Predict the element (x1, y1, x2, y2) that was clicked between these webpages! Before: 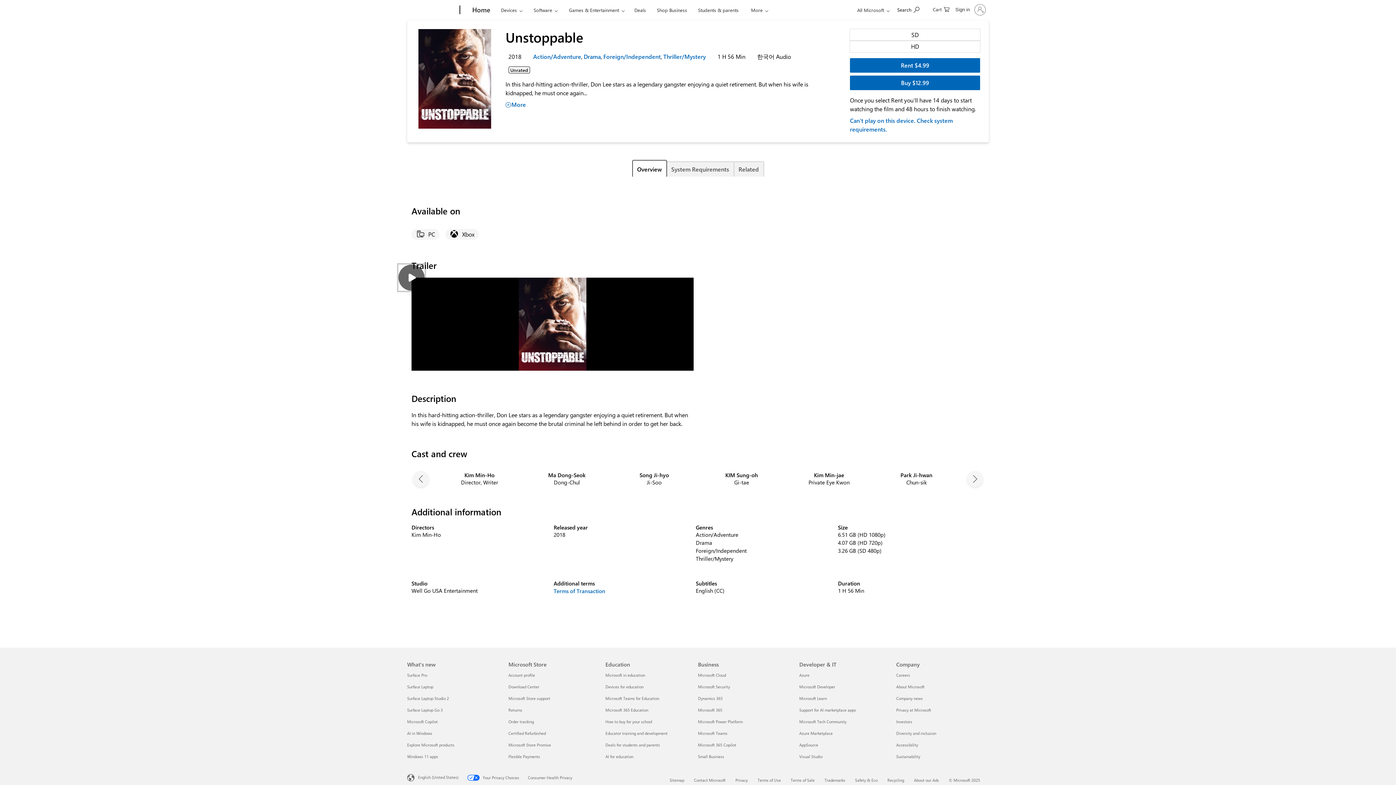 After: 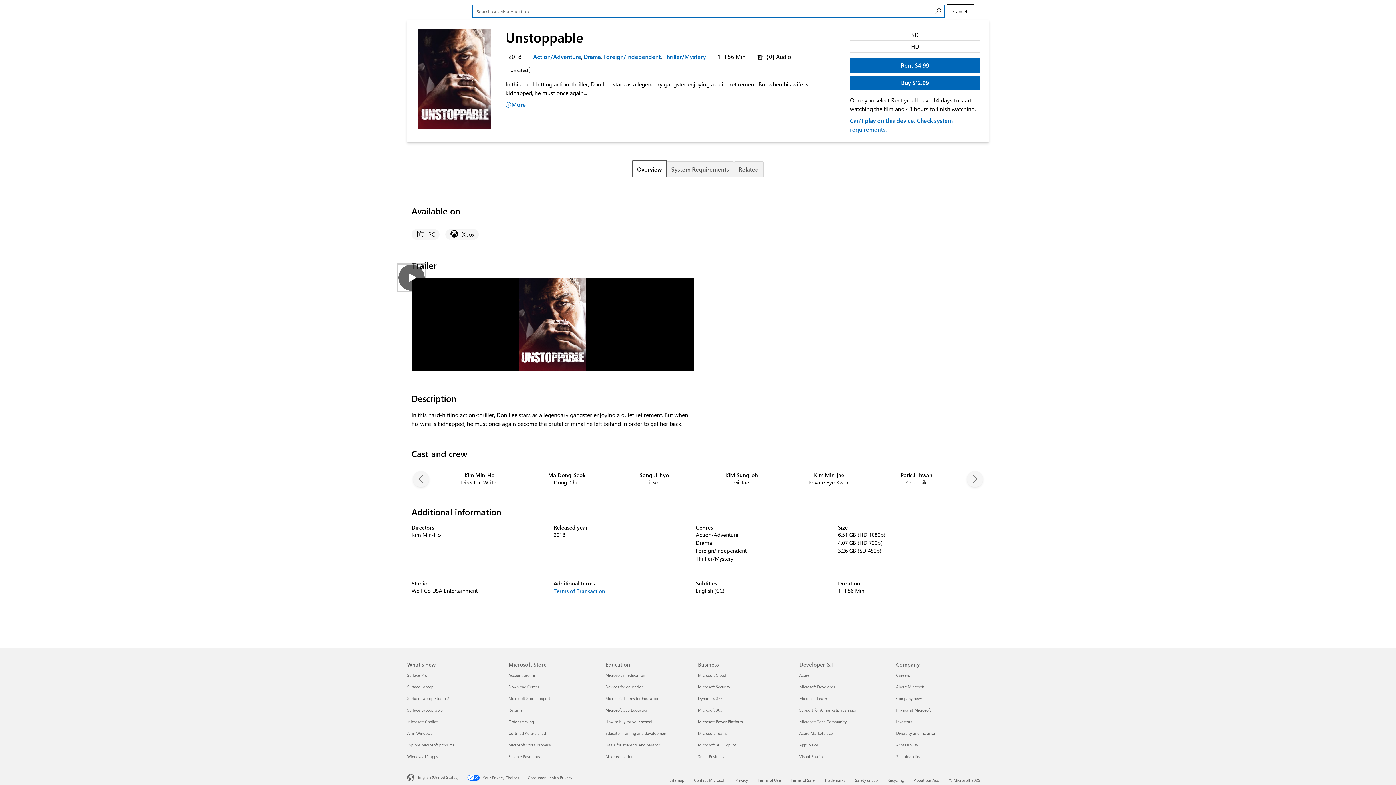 Action: bbox: (894, 1, 922, 17) label: Search or ask a question